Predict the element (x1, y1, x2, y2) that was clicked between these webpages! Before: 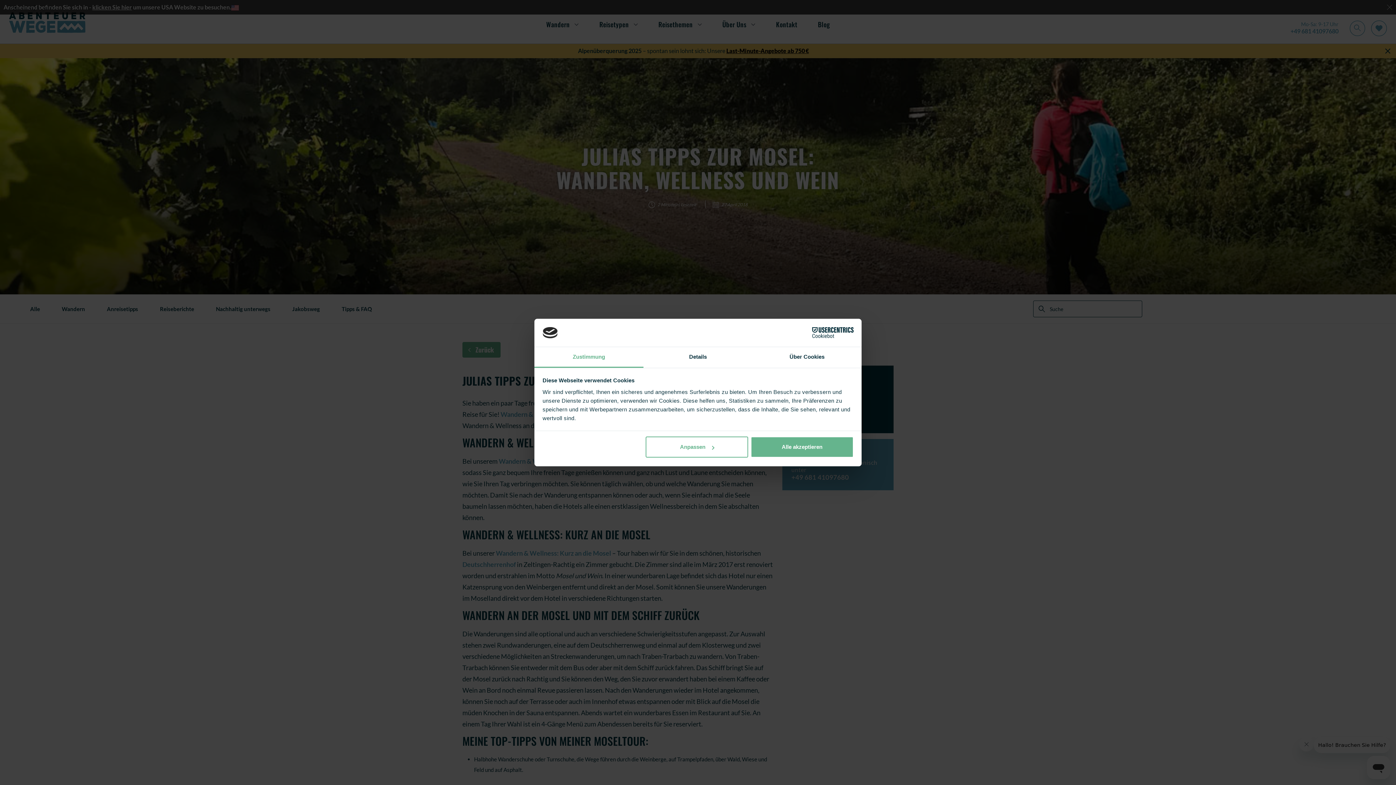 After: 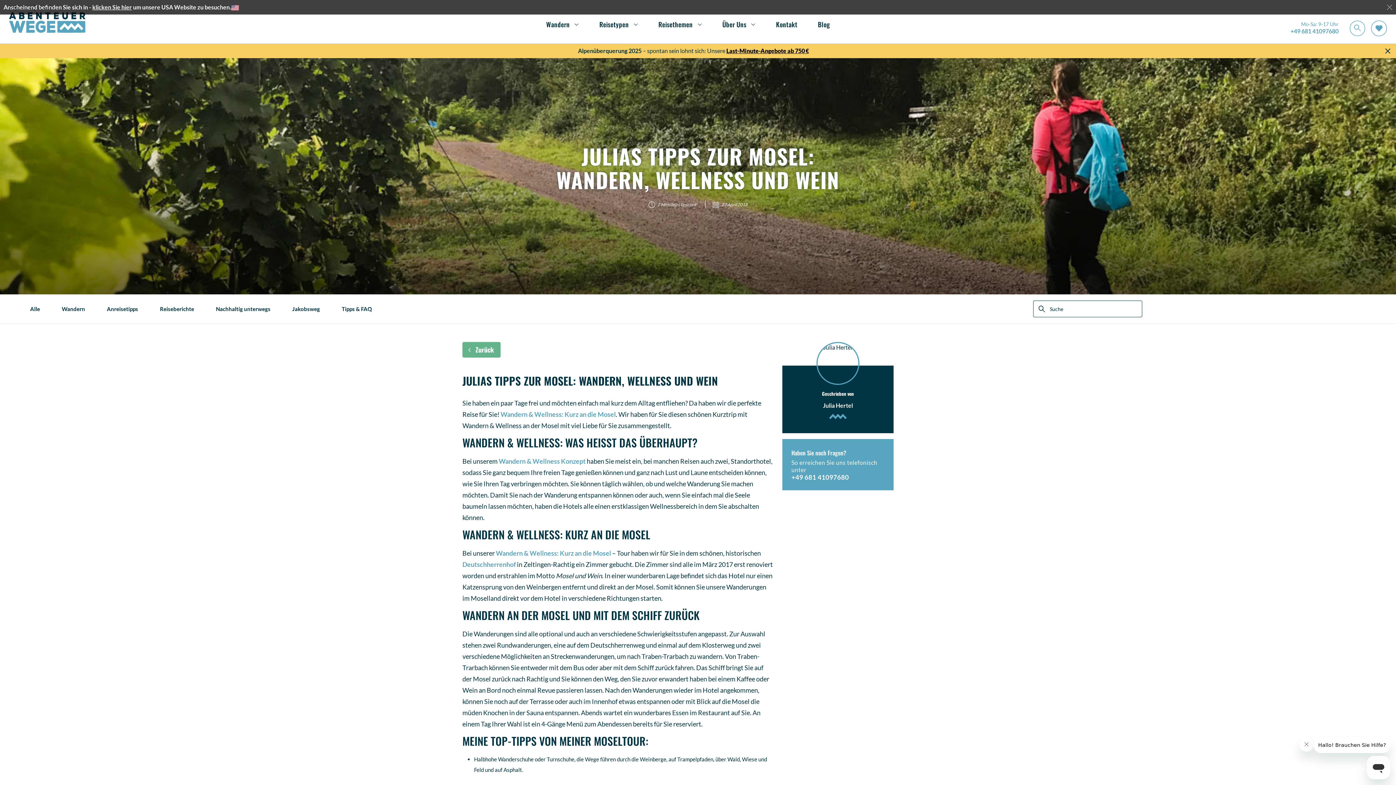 Action: label: Alle akzeptieren bbox: (751, 436, 853, 457)